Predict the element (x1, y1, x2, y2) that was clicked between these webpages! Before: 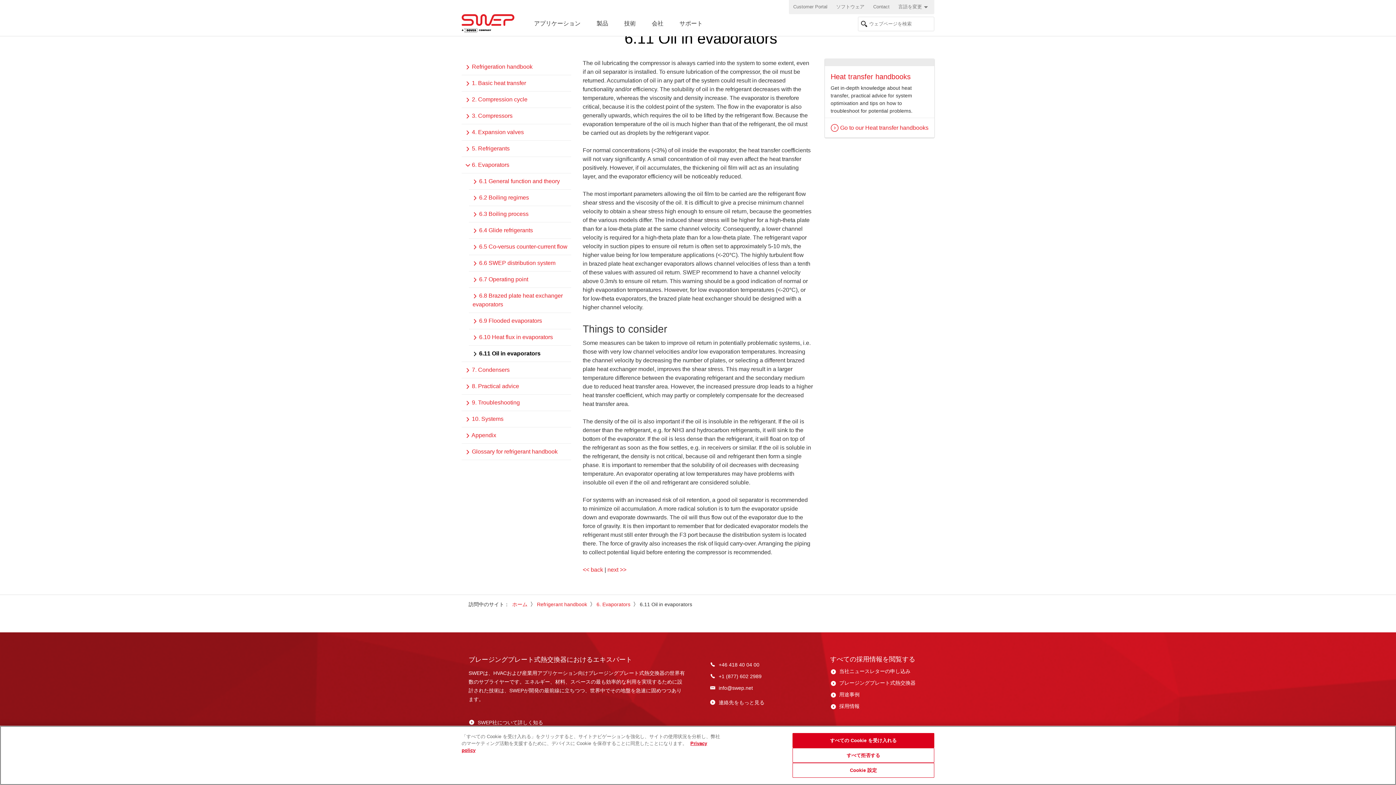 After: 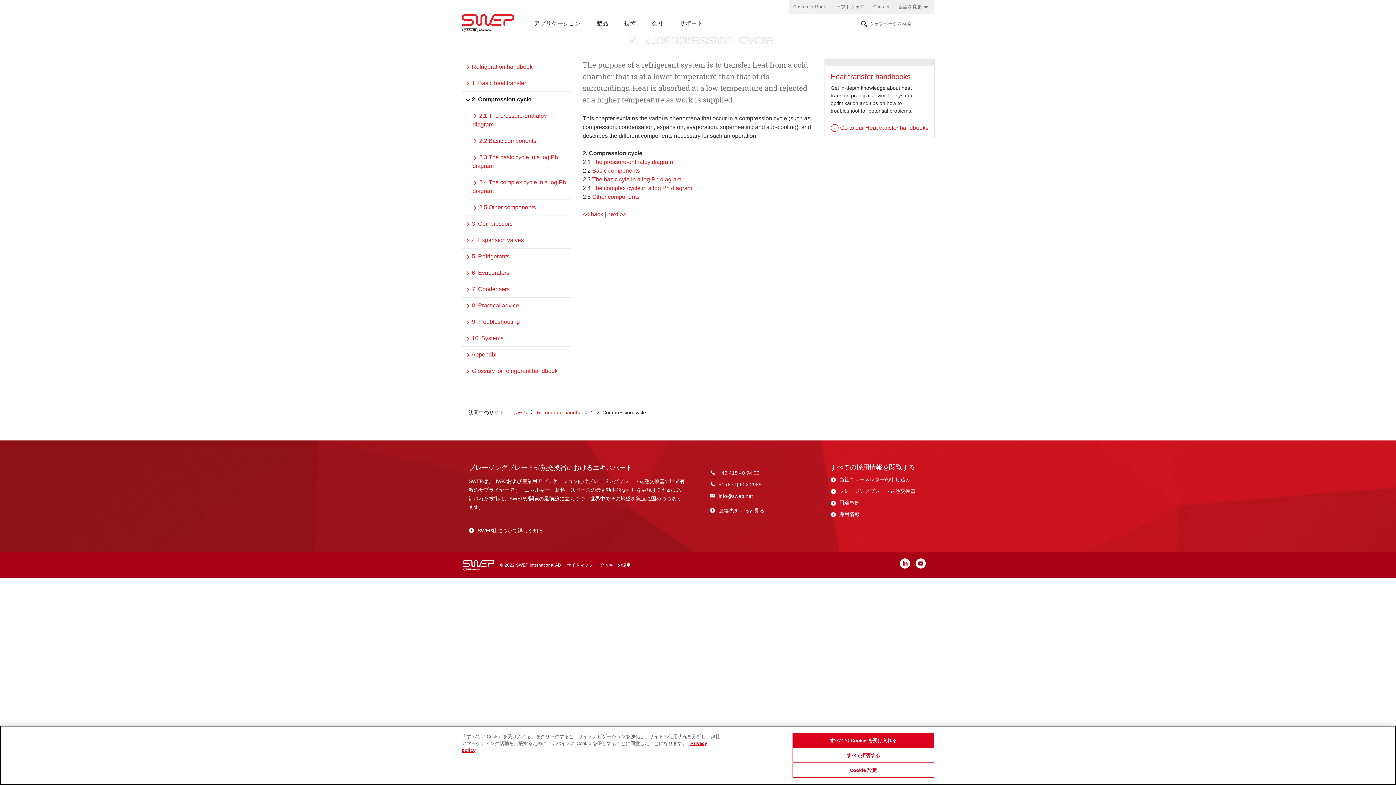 Action: bbox: (461, 91, 571, 107) label:  2. Compression cycle